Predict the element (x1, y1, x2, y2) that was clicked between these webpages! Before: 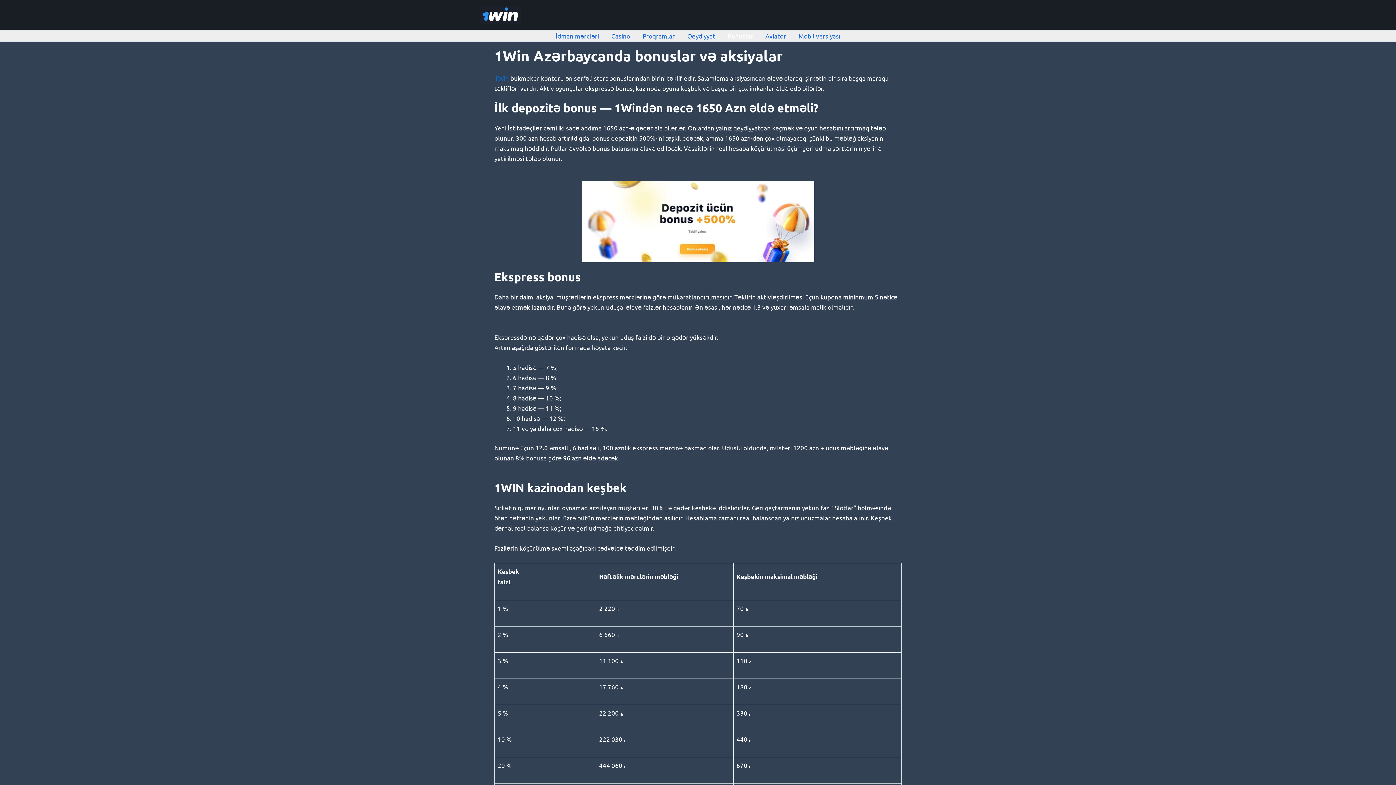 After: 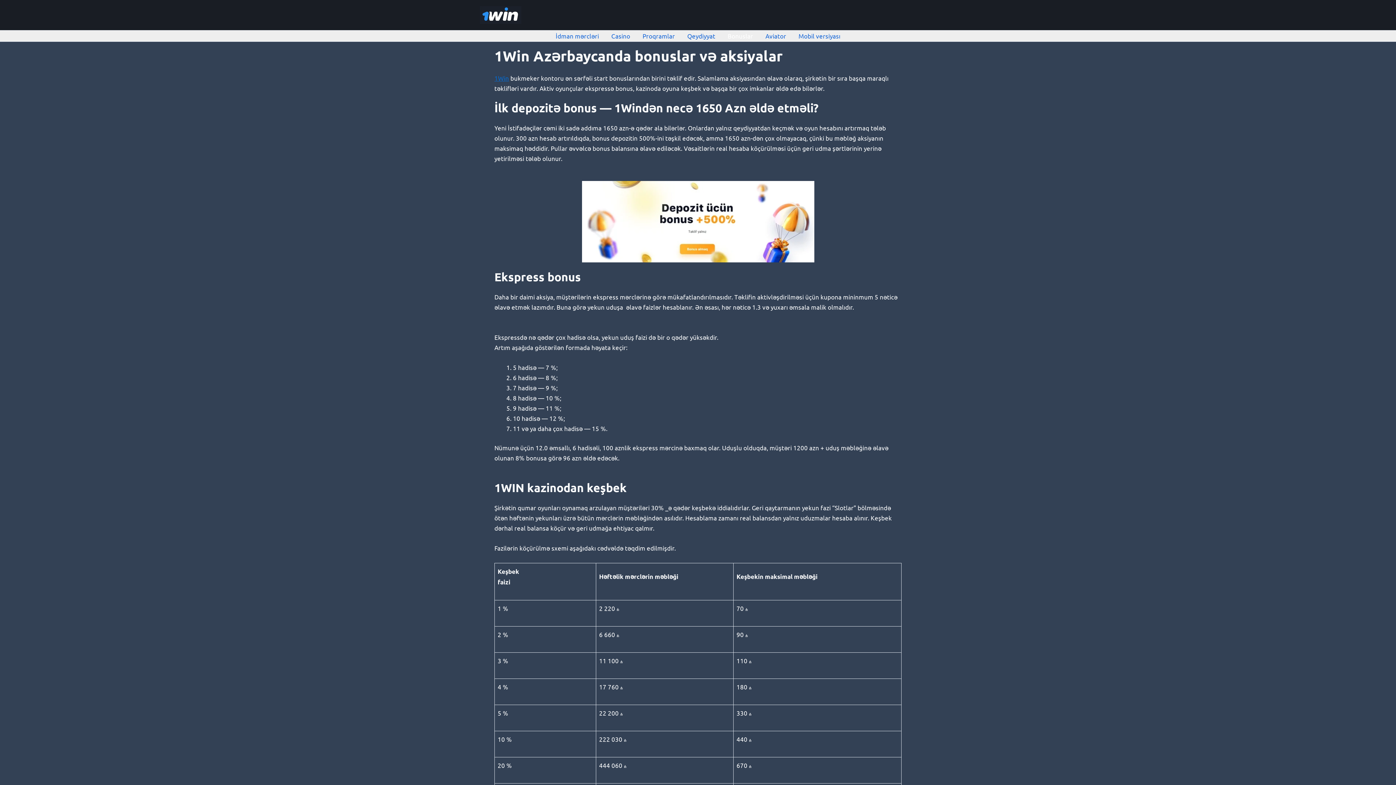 Action: bbox: (721, 30, 759, 41) label: Bonuslar